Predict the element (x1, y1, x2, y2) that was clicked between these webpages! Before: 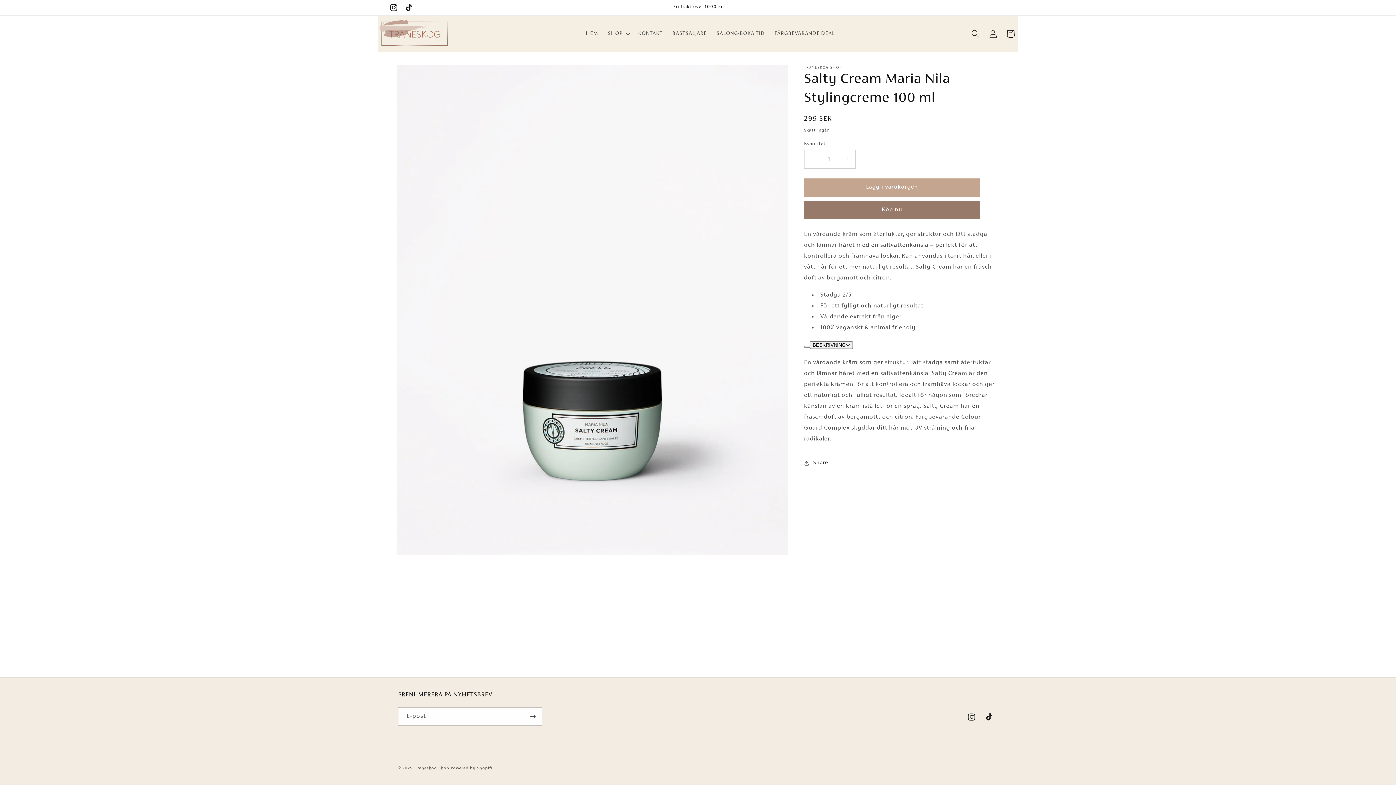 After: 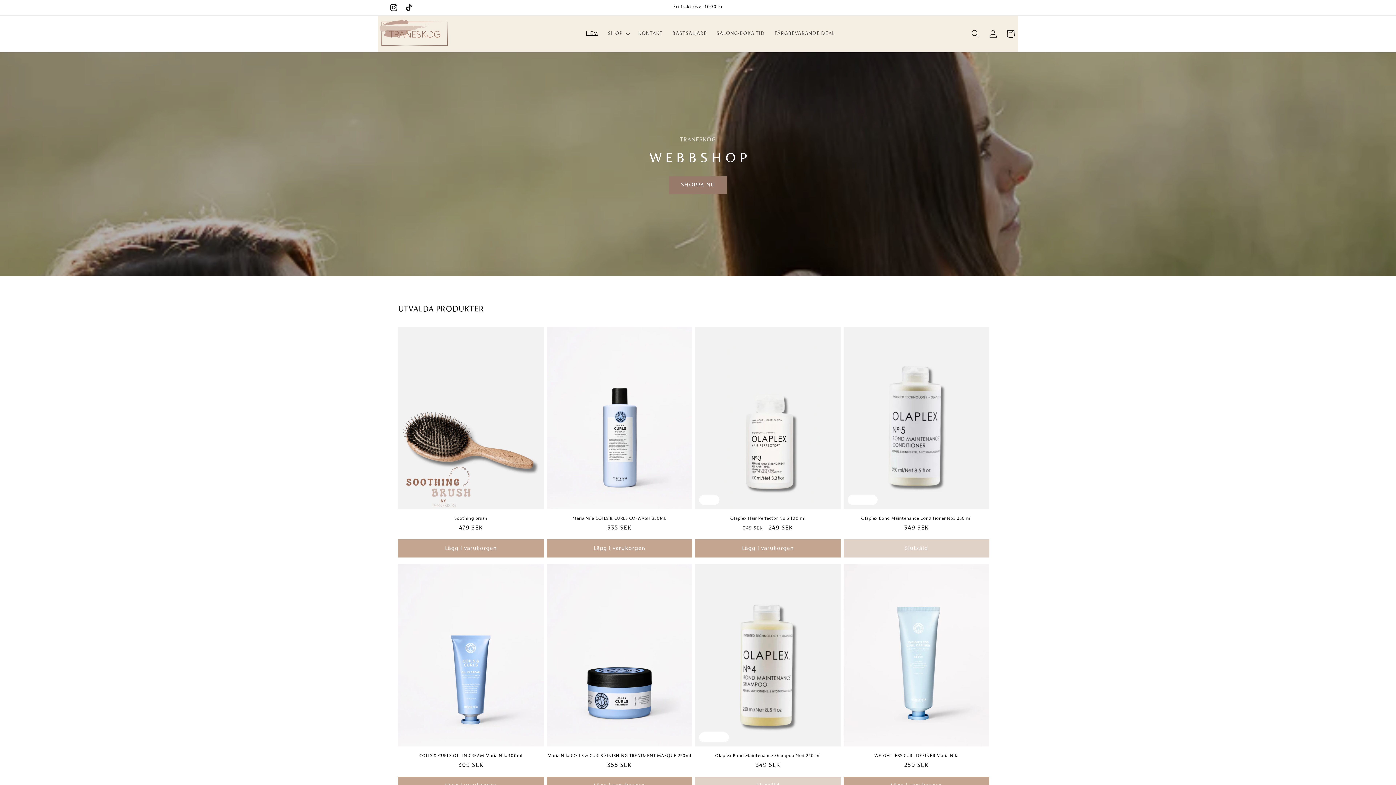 Action: bbox: (375, 15, 453, 51)